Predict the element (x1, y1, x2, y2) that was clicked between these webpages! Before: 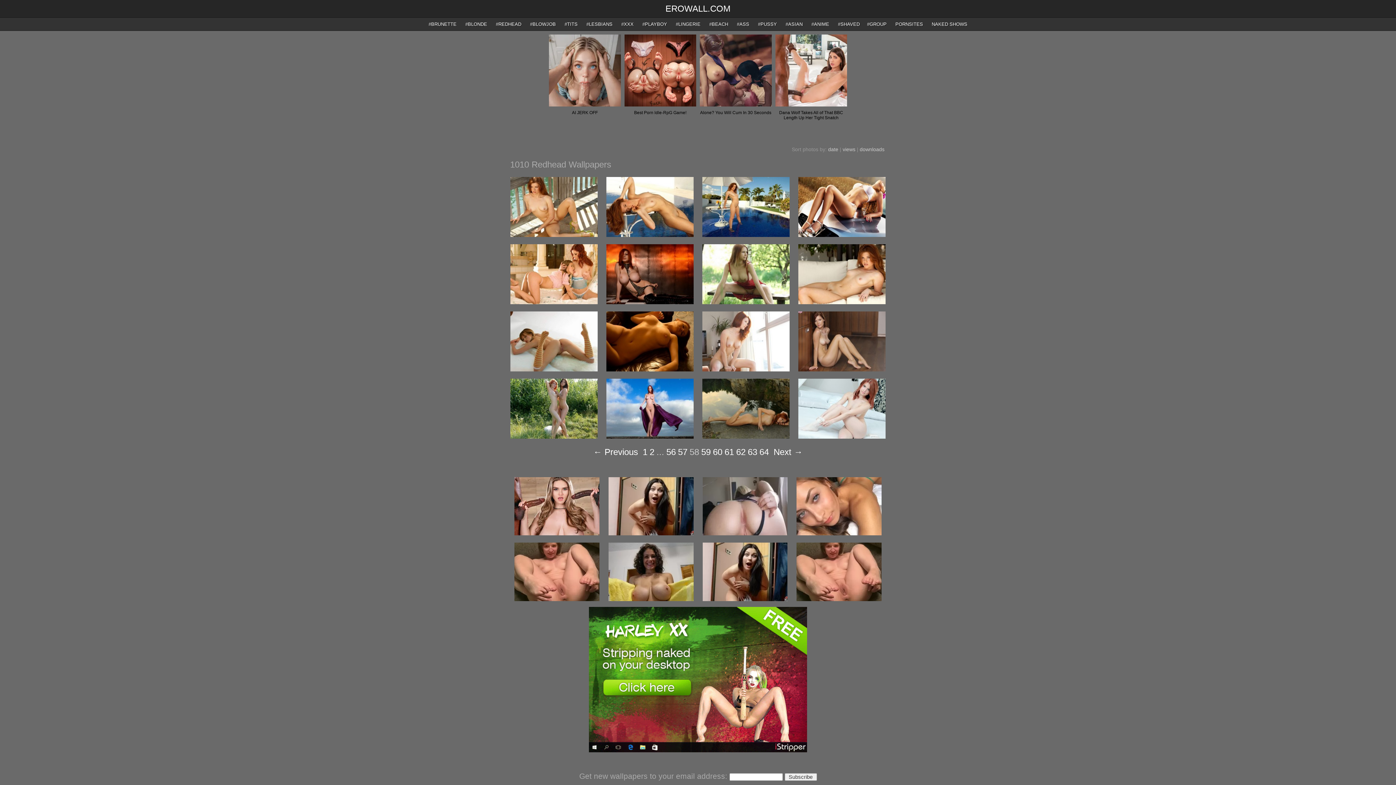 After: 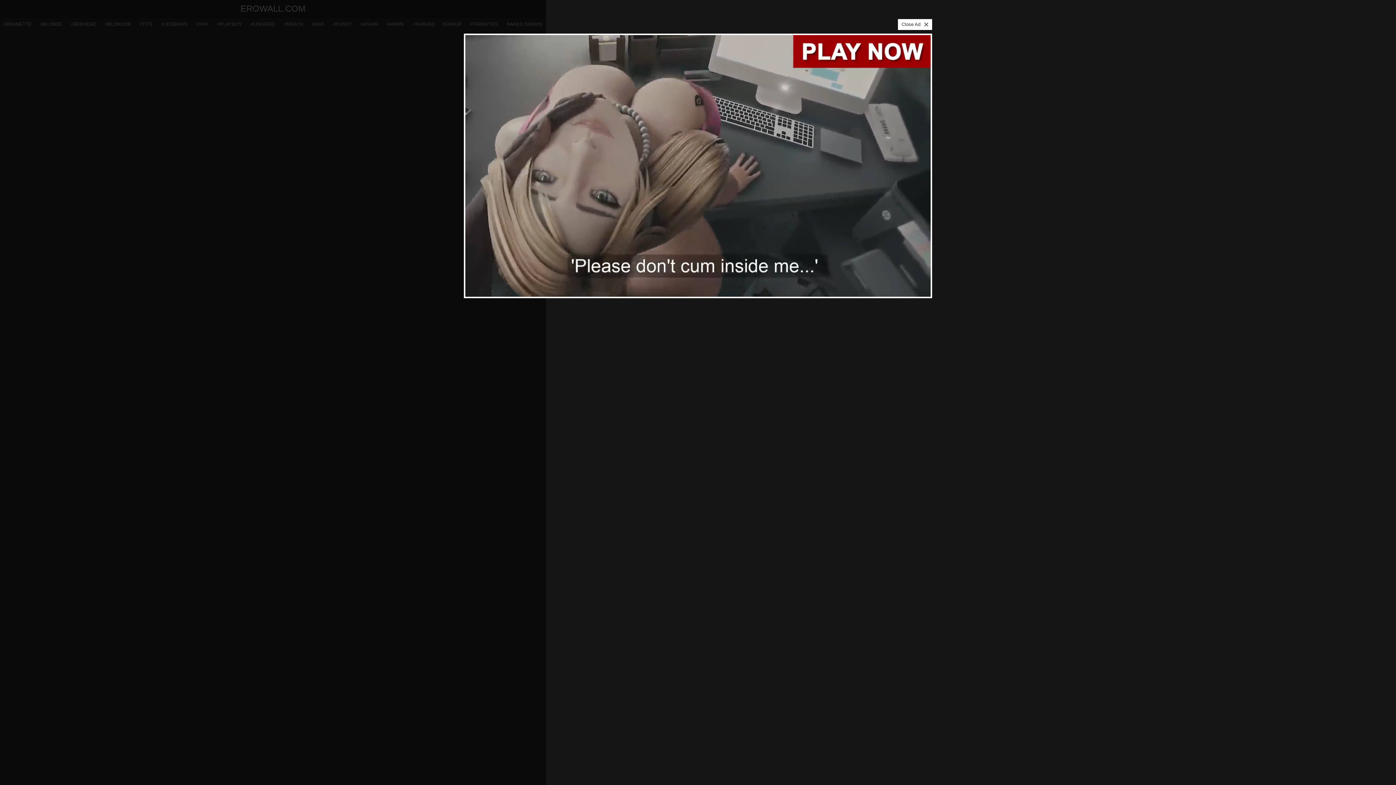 Action: bbox: (549, 34, 620, 139) label: AI JERK OFF